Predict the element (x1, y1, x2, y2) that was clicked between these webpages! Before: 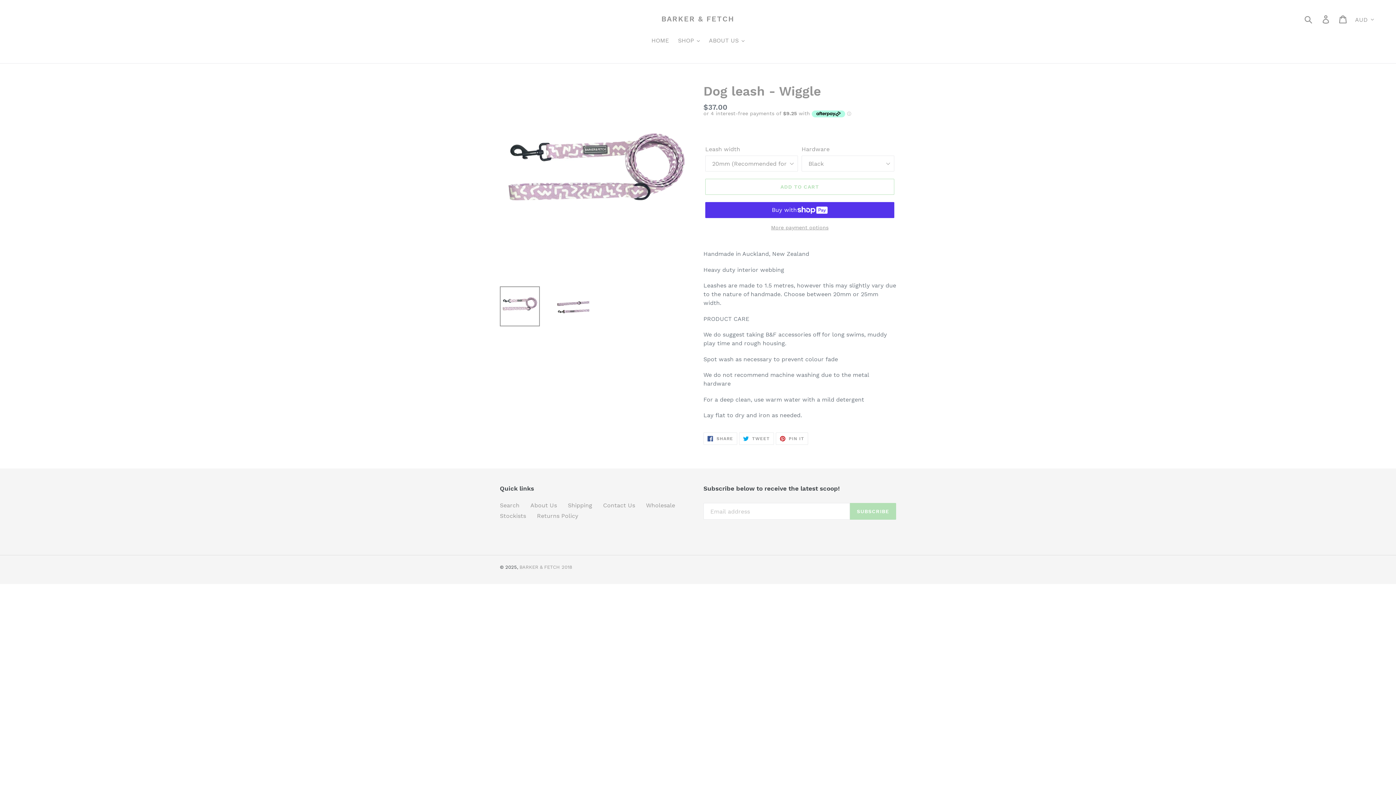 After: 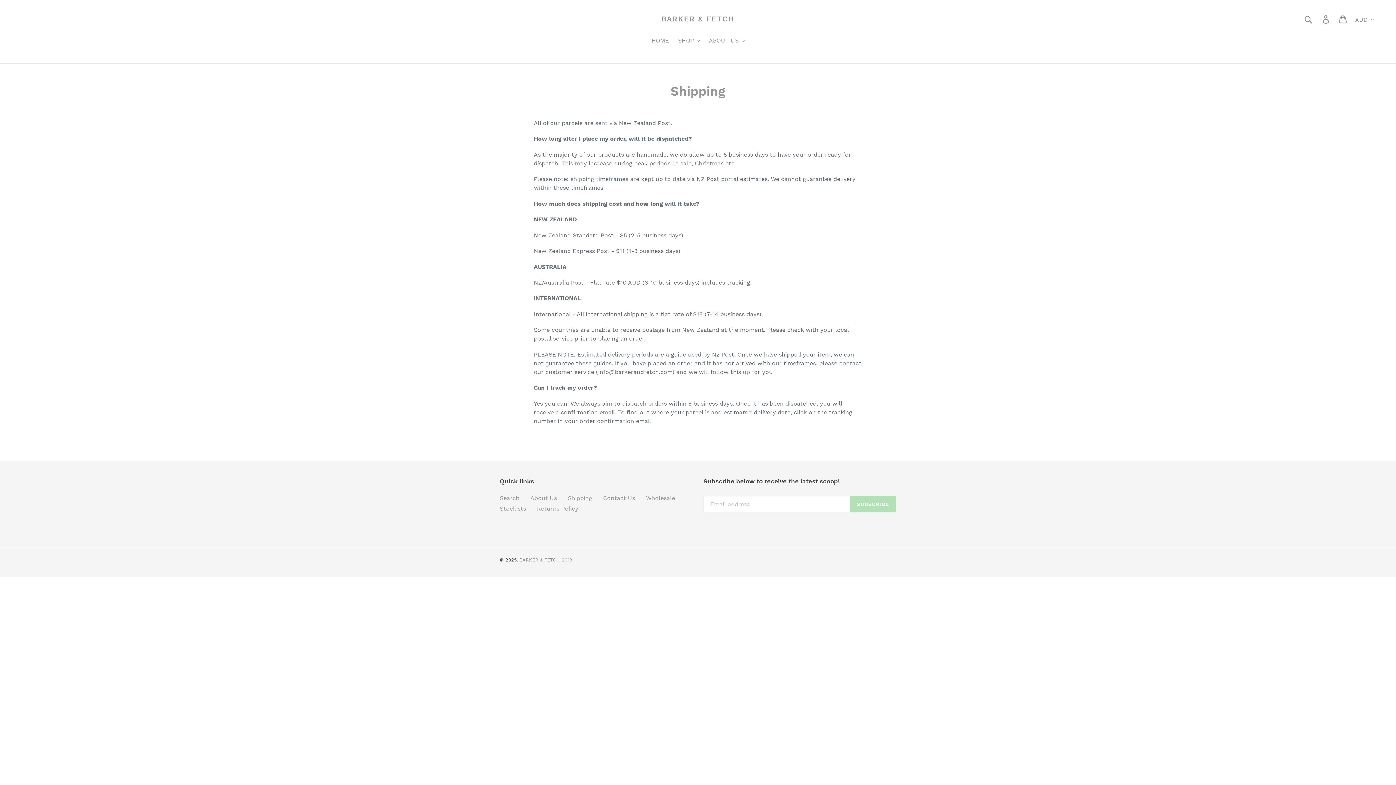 Action: bbox: (568, 502, 592, 509) label: Shipping